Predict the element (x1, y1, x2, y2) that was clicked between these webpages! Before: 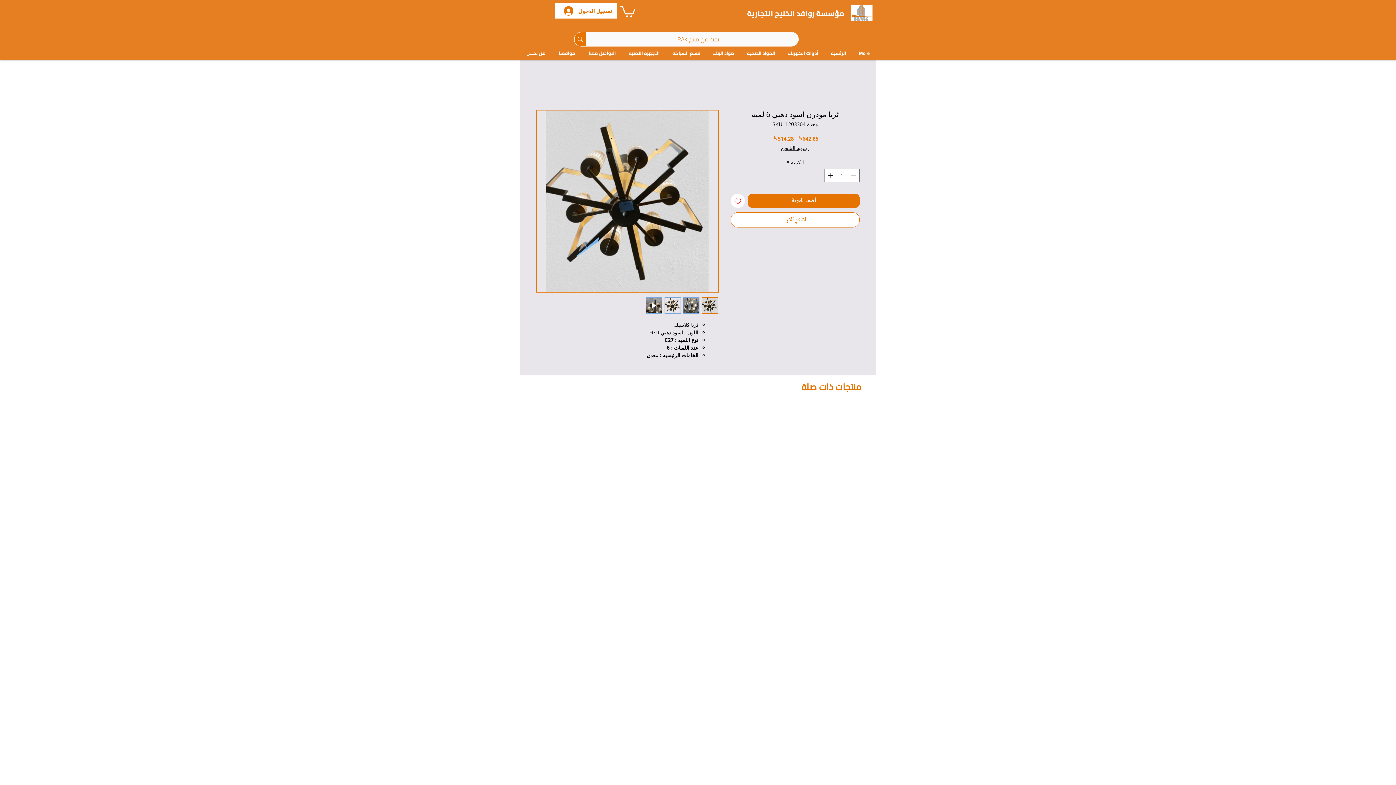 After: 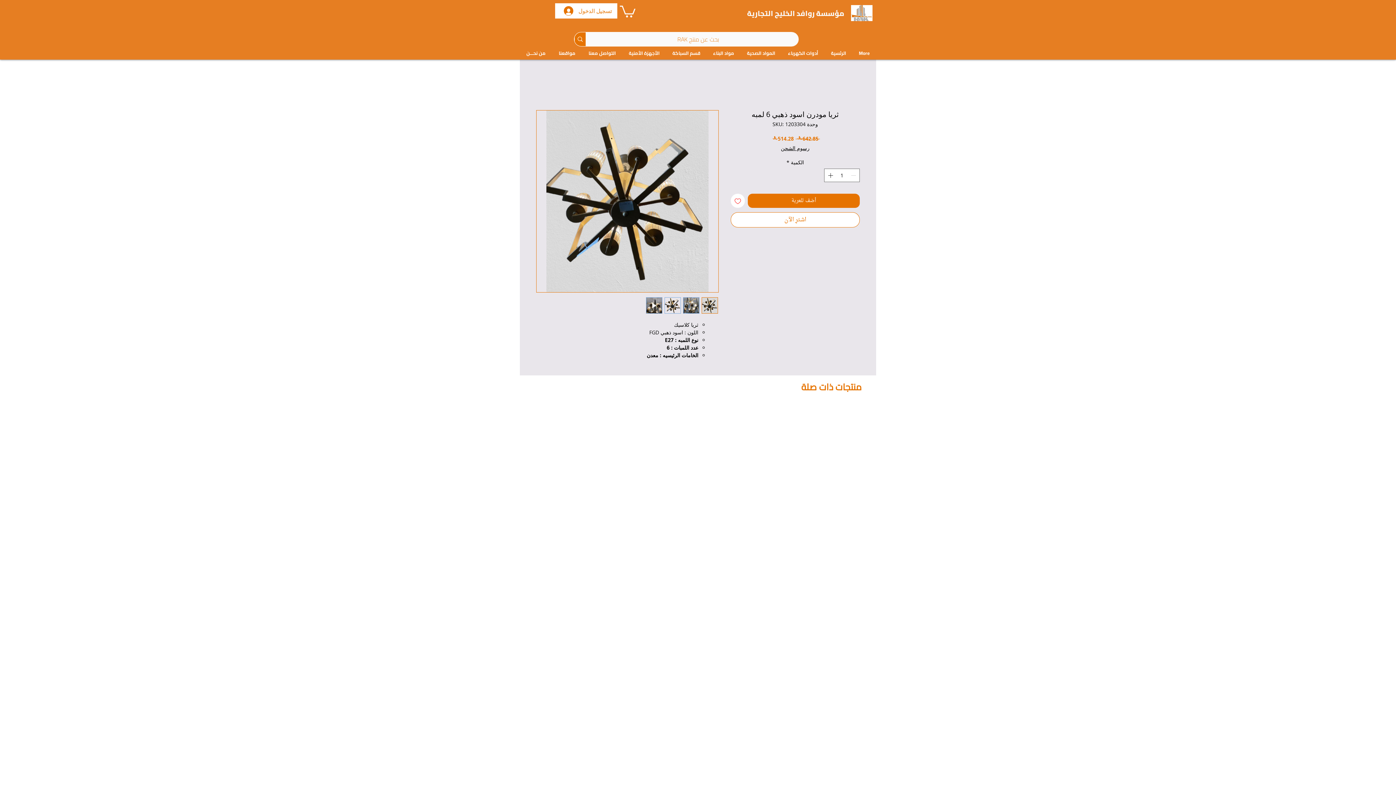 Action: bbox: (558, 4, 617, 17) label: تسجيل الدخول